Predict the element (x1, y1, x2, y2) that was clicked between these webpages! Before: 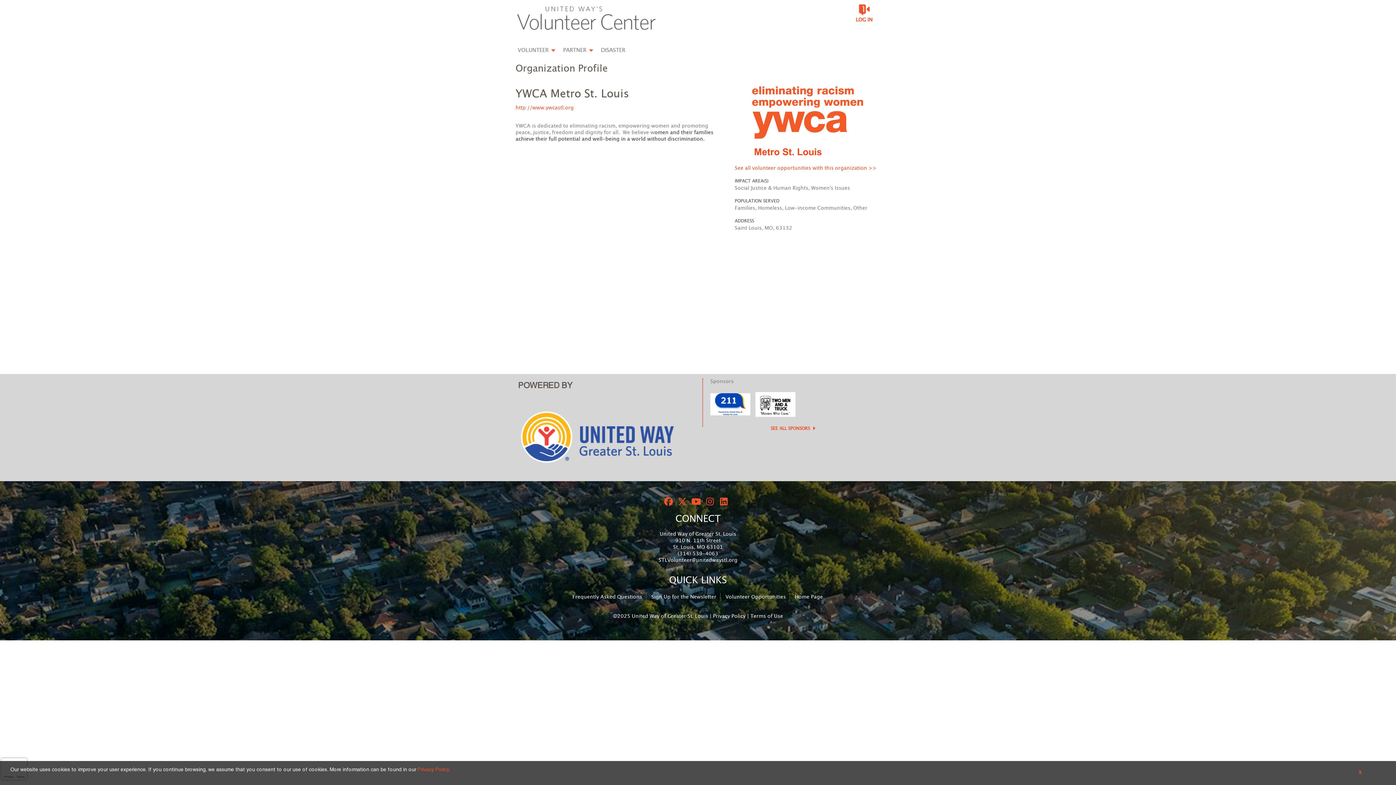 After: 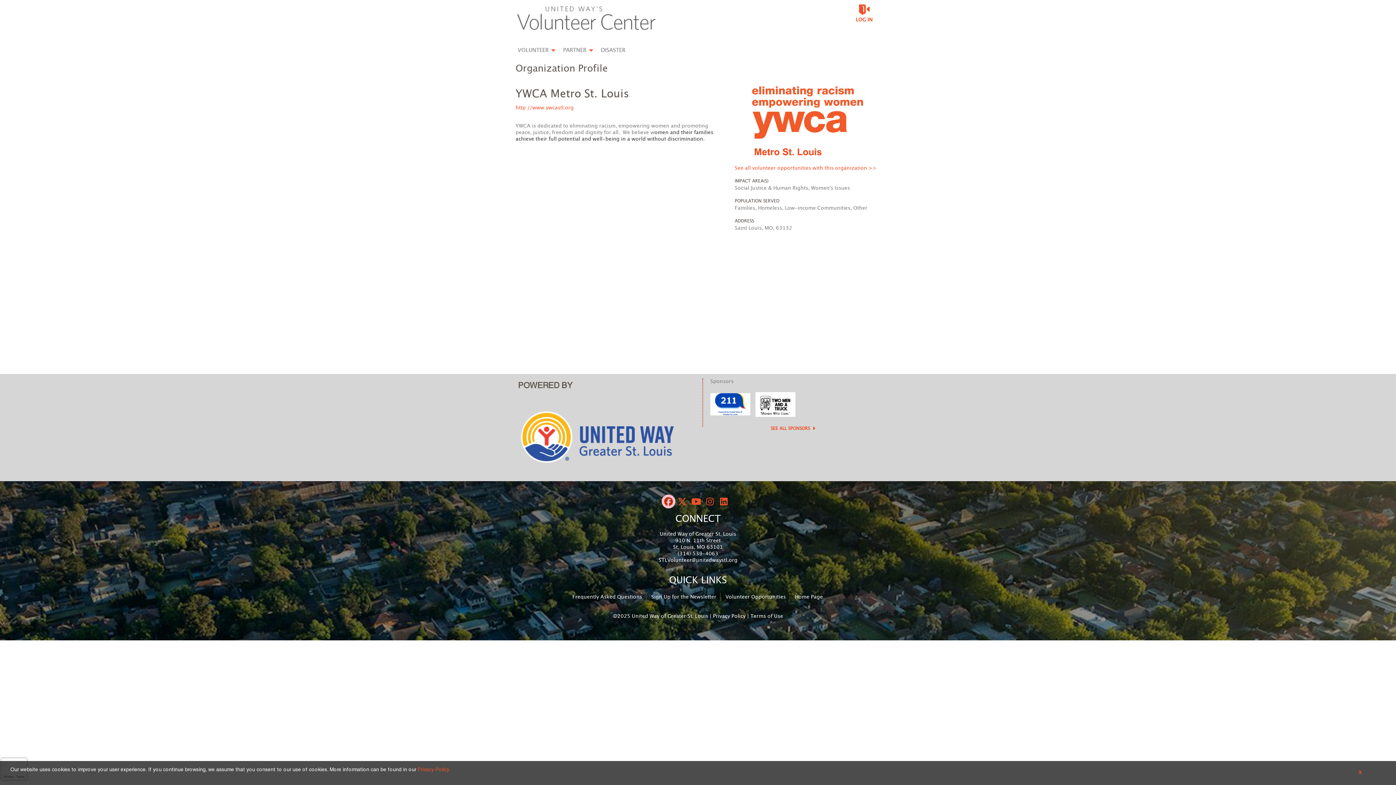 Action: bbox: (661, 495, 673, 508) label: Go to Facebook Page